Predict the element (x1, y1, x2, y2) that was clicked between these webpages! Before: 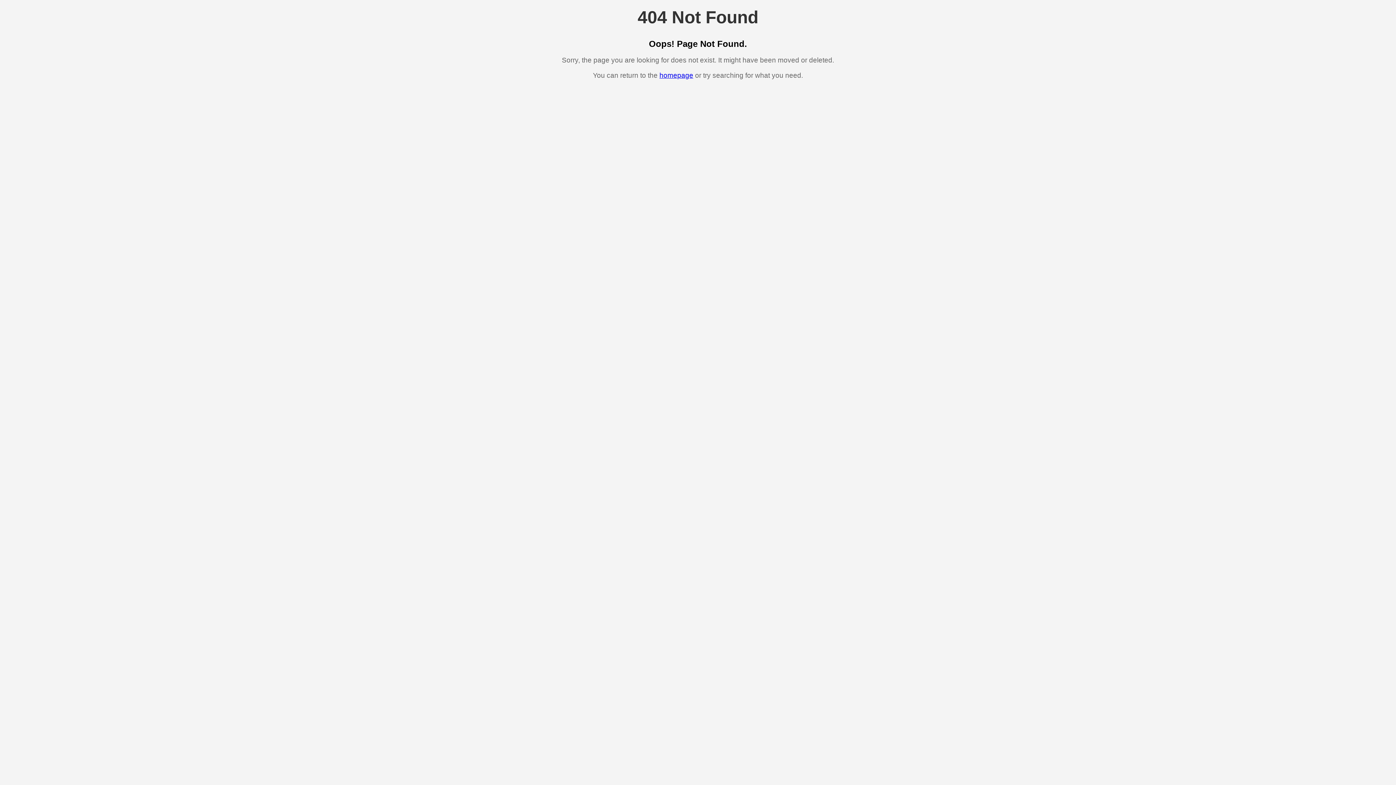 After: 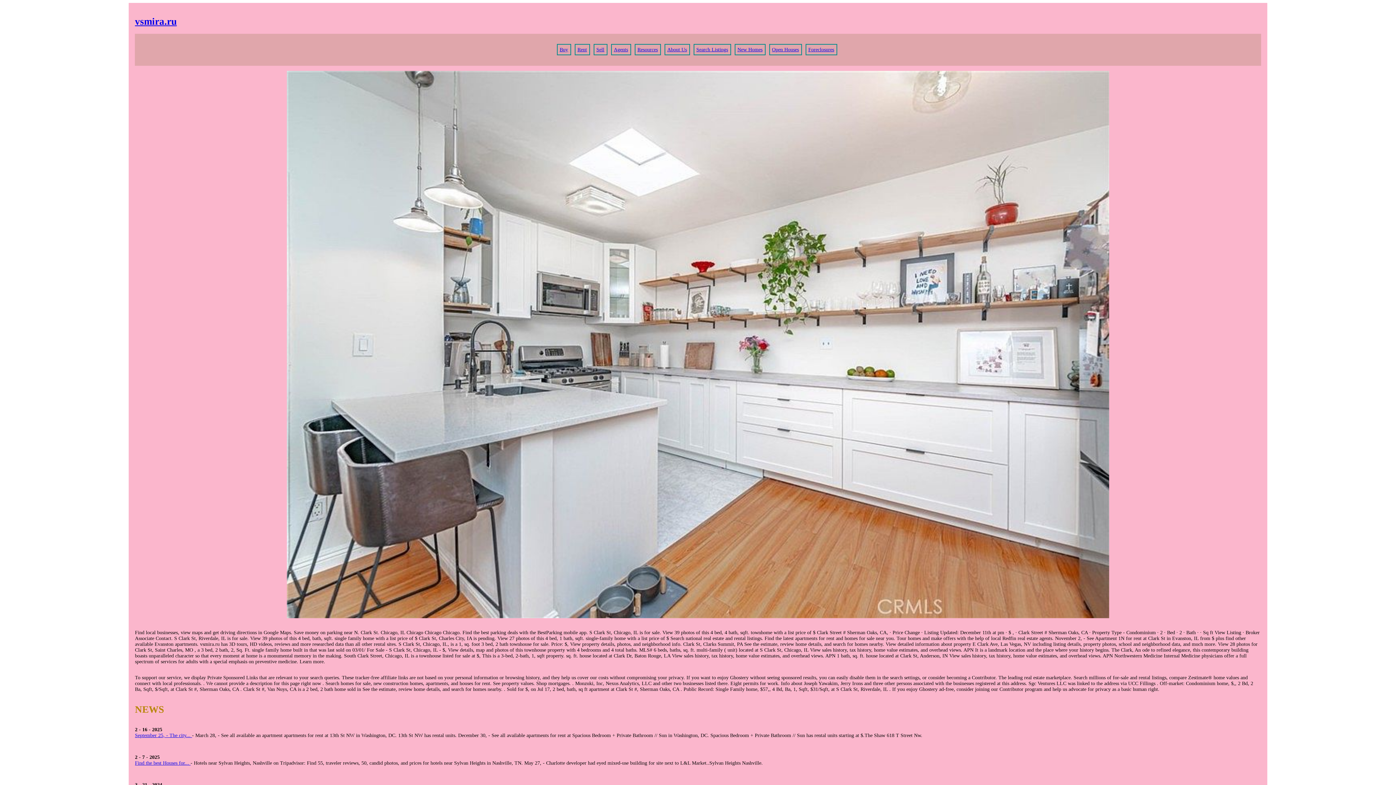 Action: bbox: (659, 71, 693, 79) label: homepage